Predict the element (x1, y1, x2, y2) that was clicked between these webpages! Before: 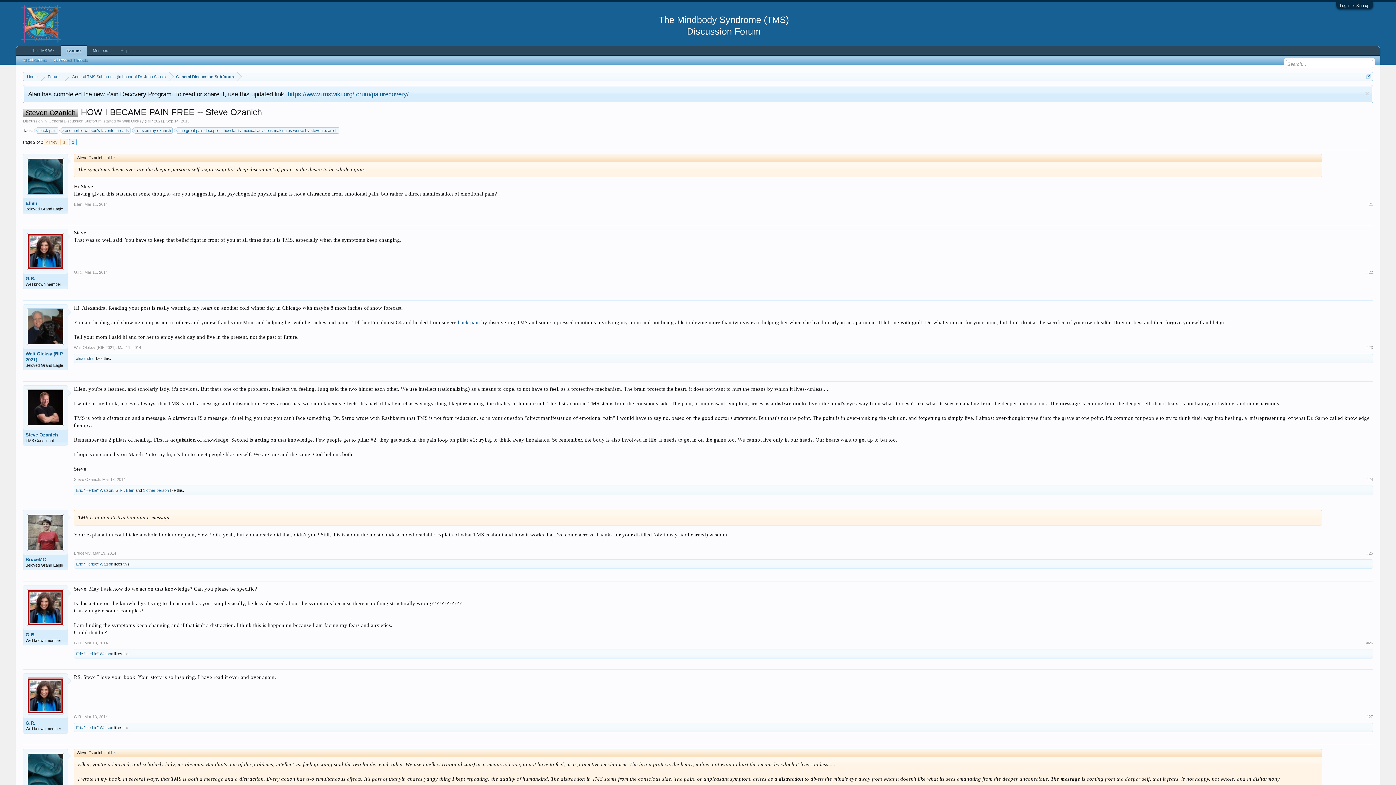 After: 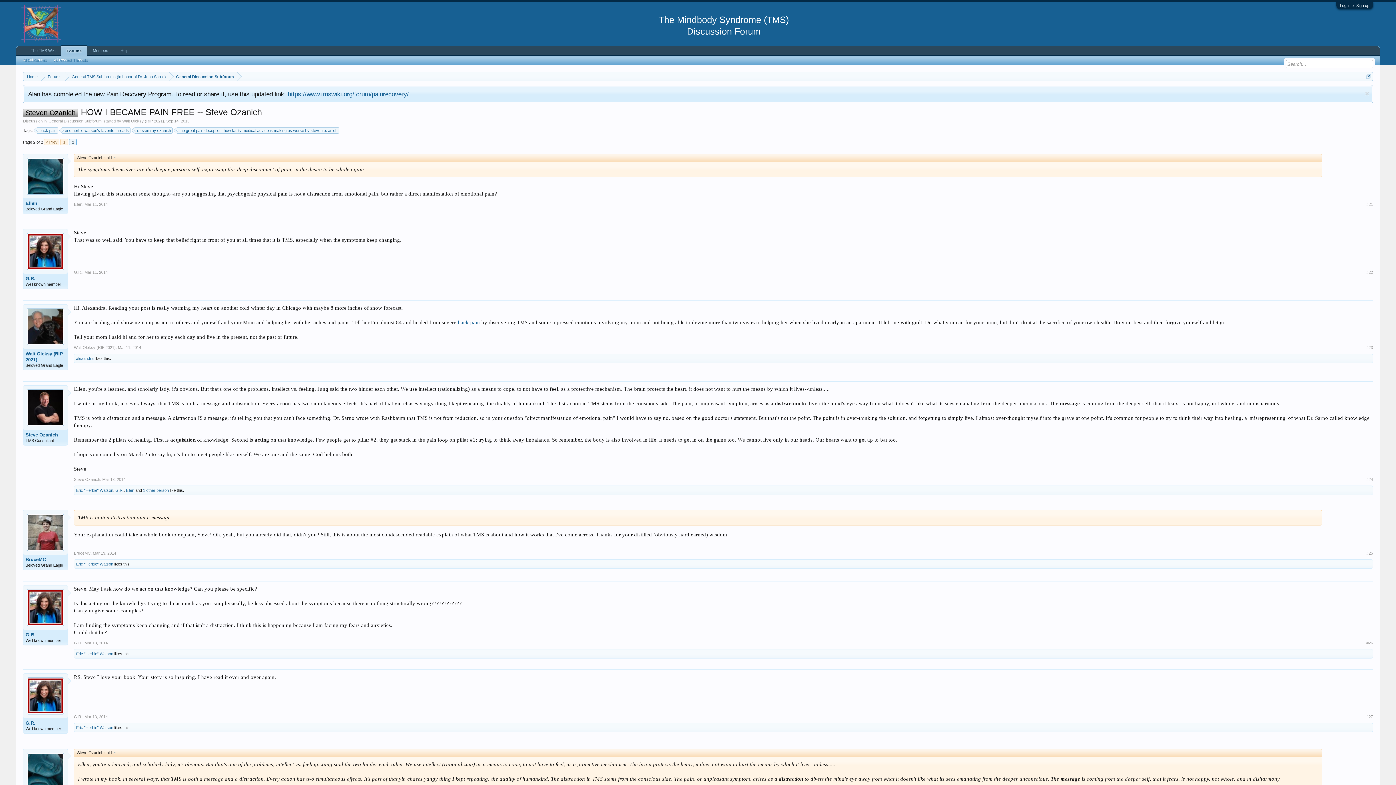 Action: bbox: (69, 138, 76, 145) label: 2